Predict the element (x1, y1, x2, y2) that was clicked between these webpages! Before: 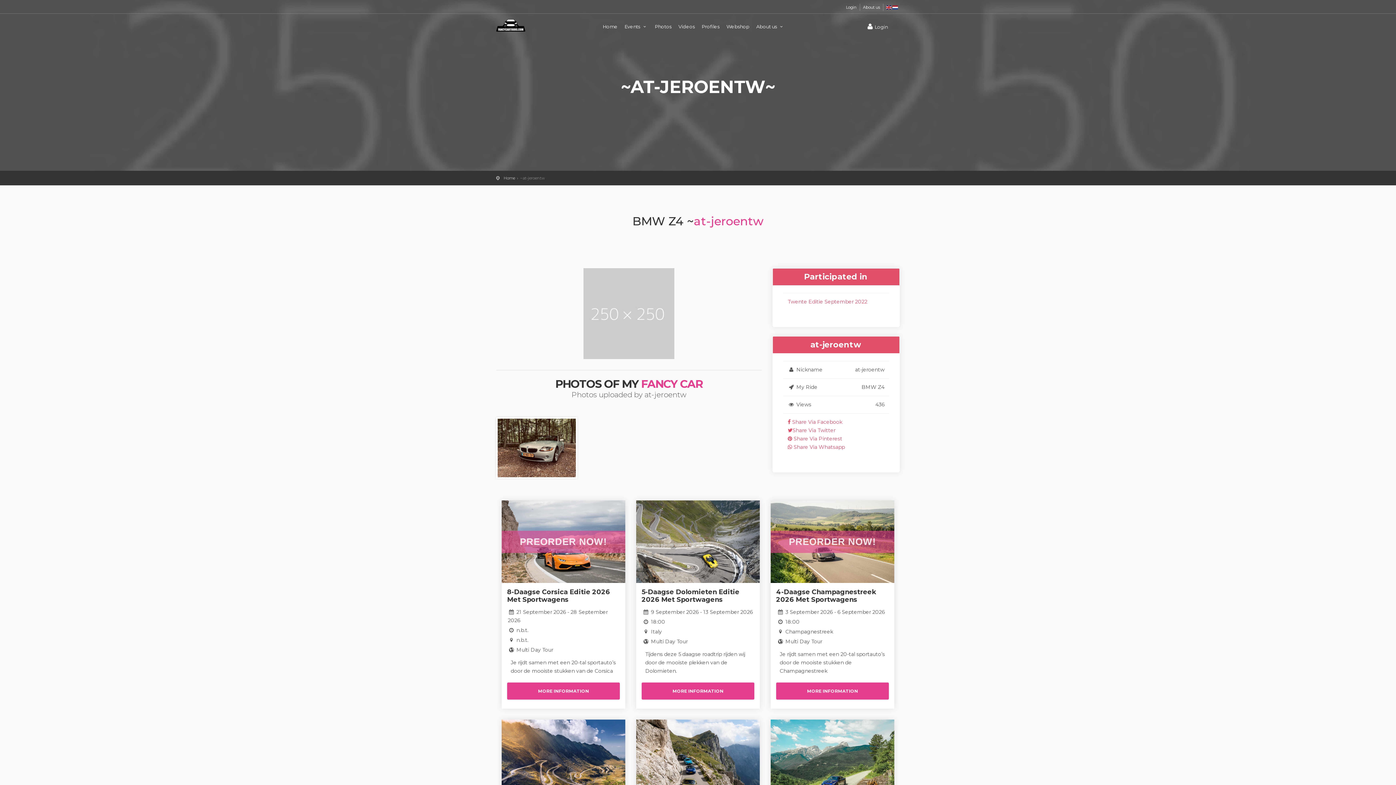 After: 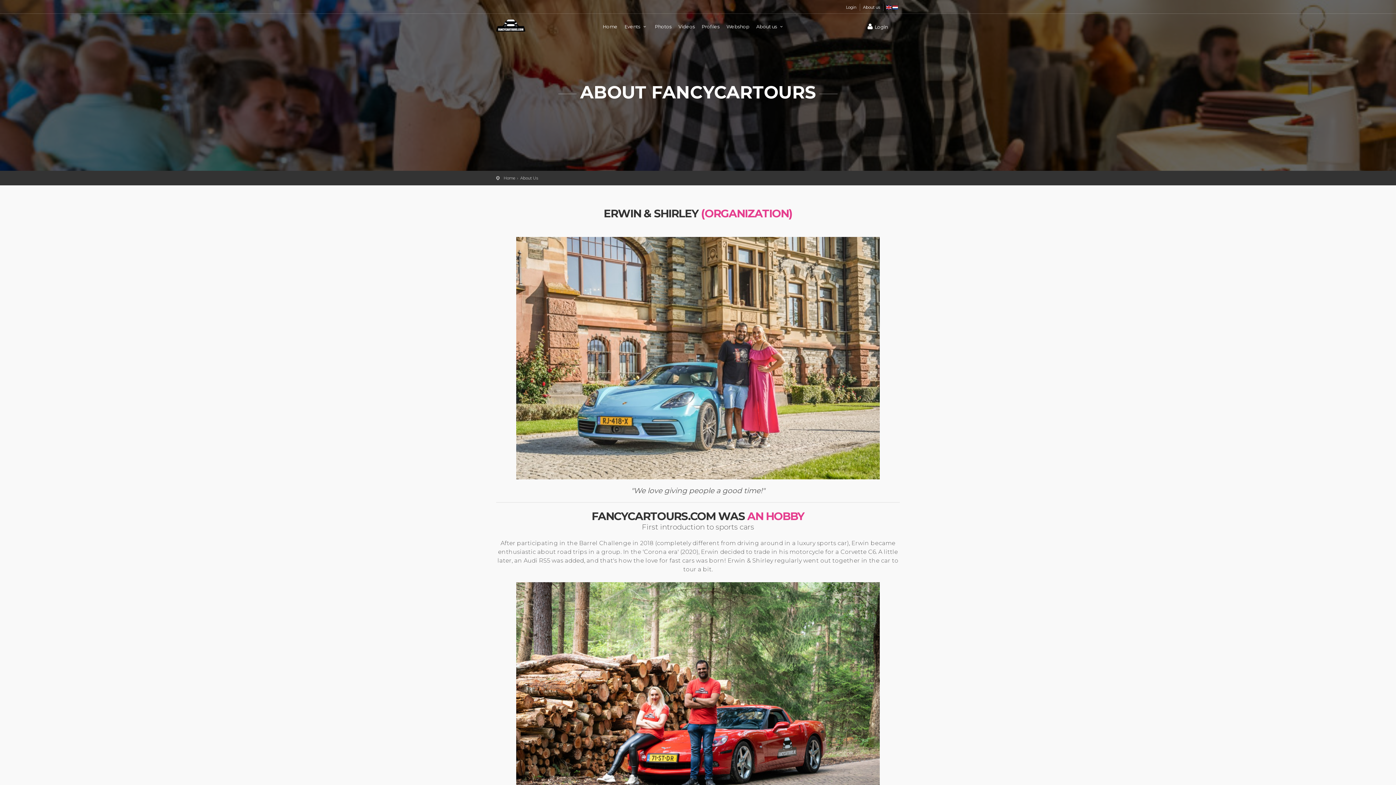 Action: bbox: (863, 4, 880, 9) label: About us